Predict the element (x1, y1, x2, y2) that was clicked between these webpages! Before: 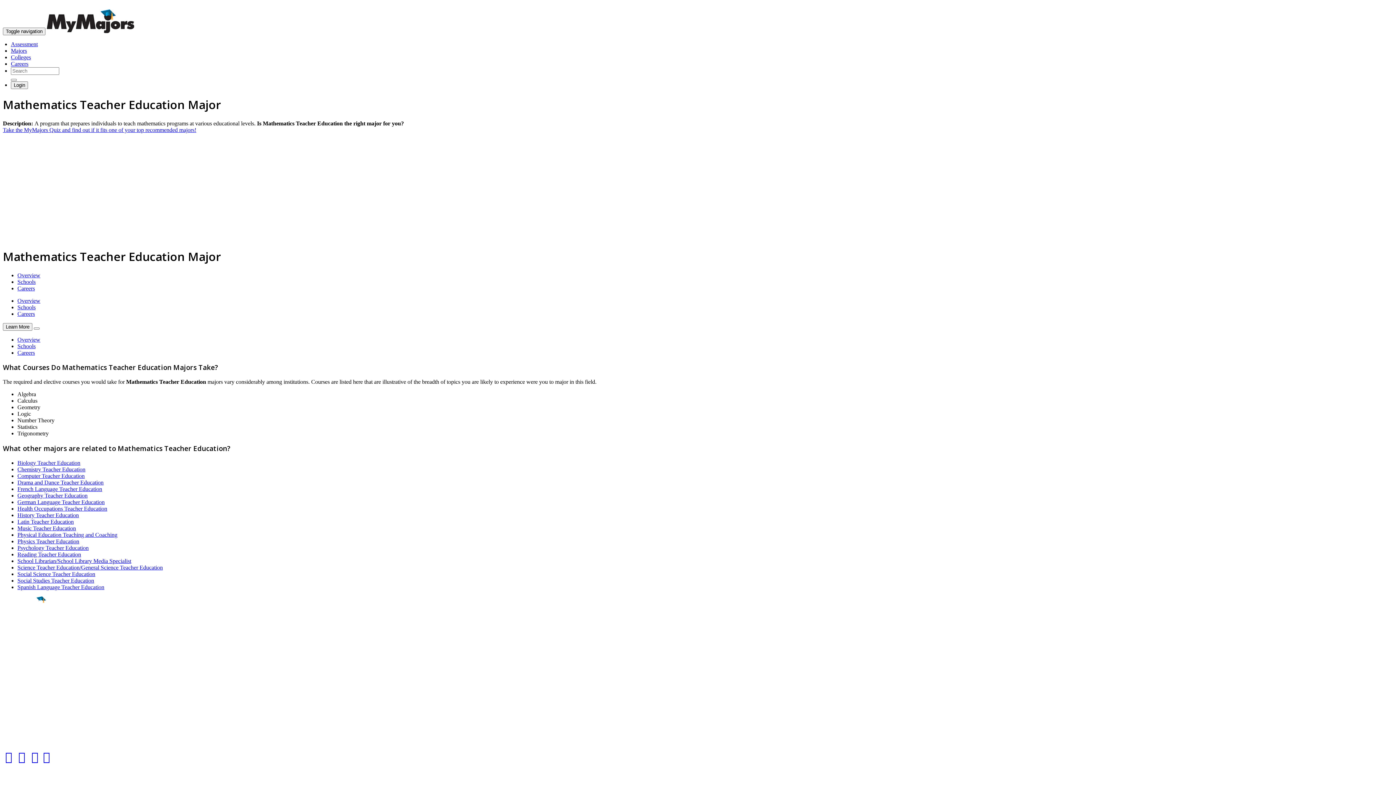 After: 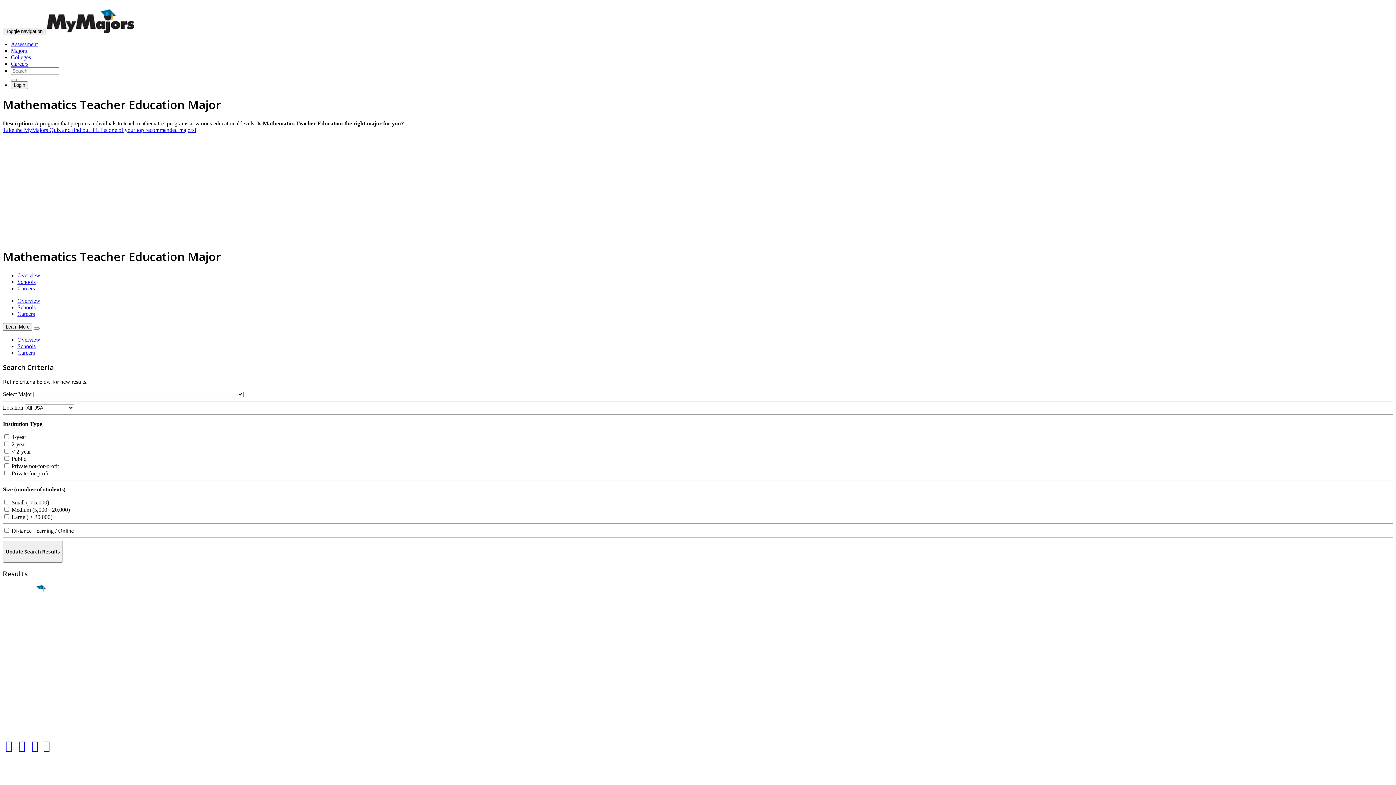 Action: bbox: (17, 304, 35, 310) label: Schools